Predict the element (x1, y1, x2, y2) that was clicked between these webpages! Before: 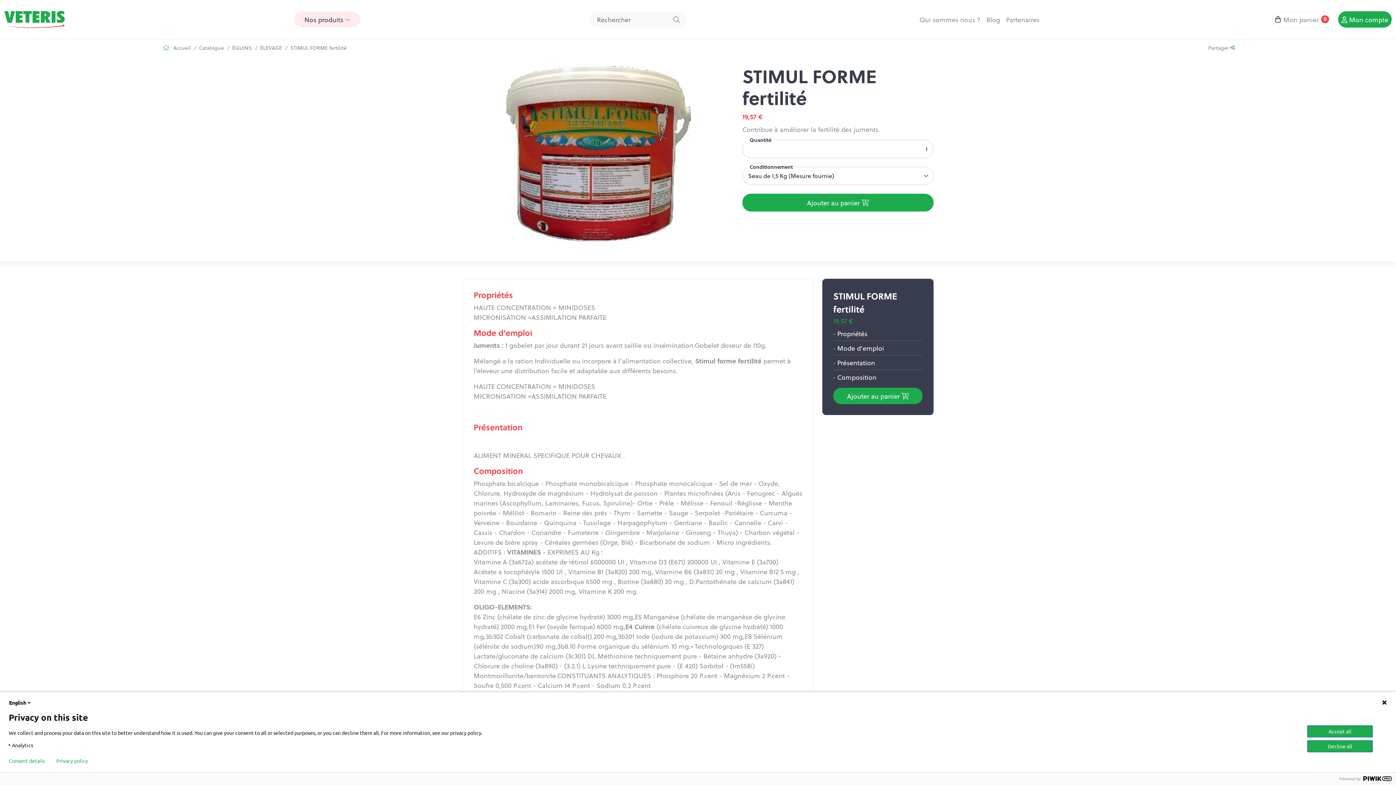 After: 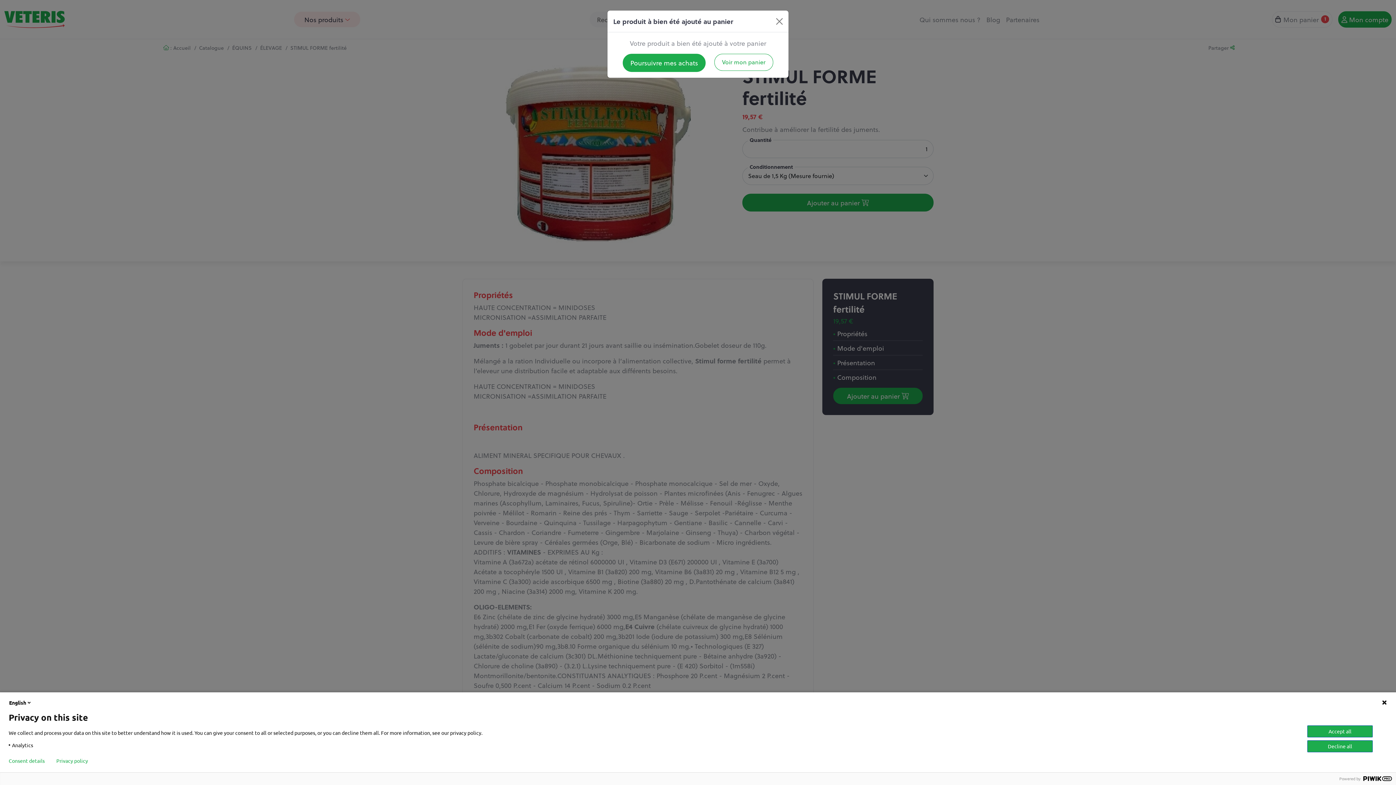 Action: bbox: (742, 193, 933, 211) label: Ajouter au panier 